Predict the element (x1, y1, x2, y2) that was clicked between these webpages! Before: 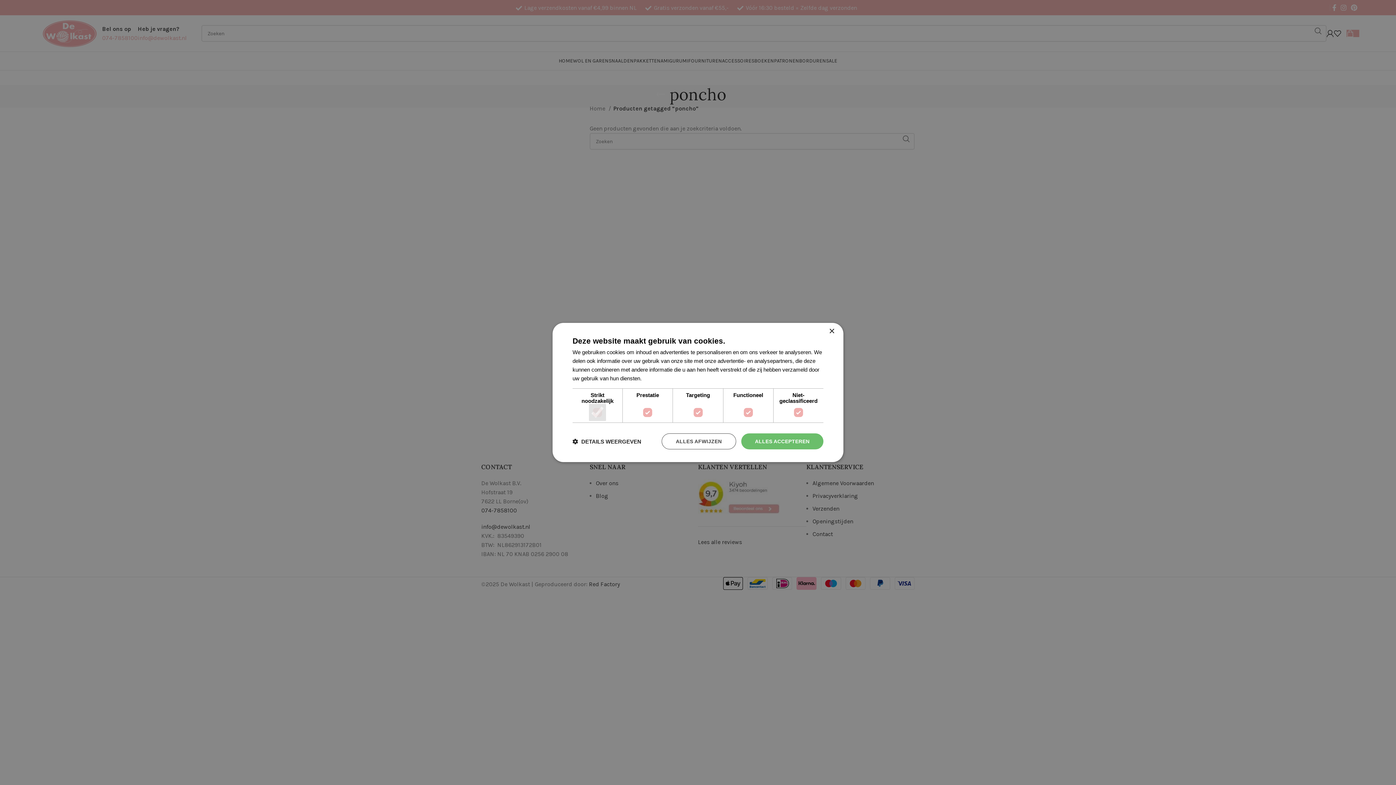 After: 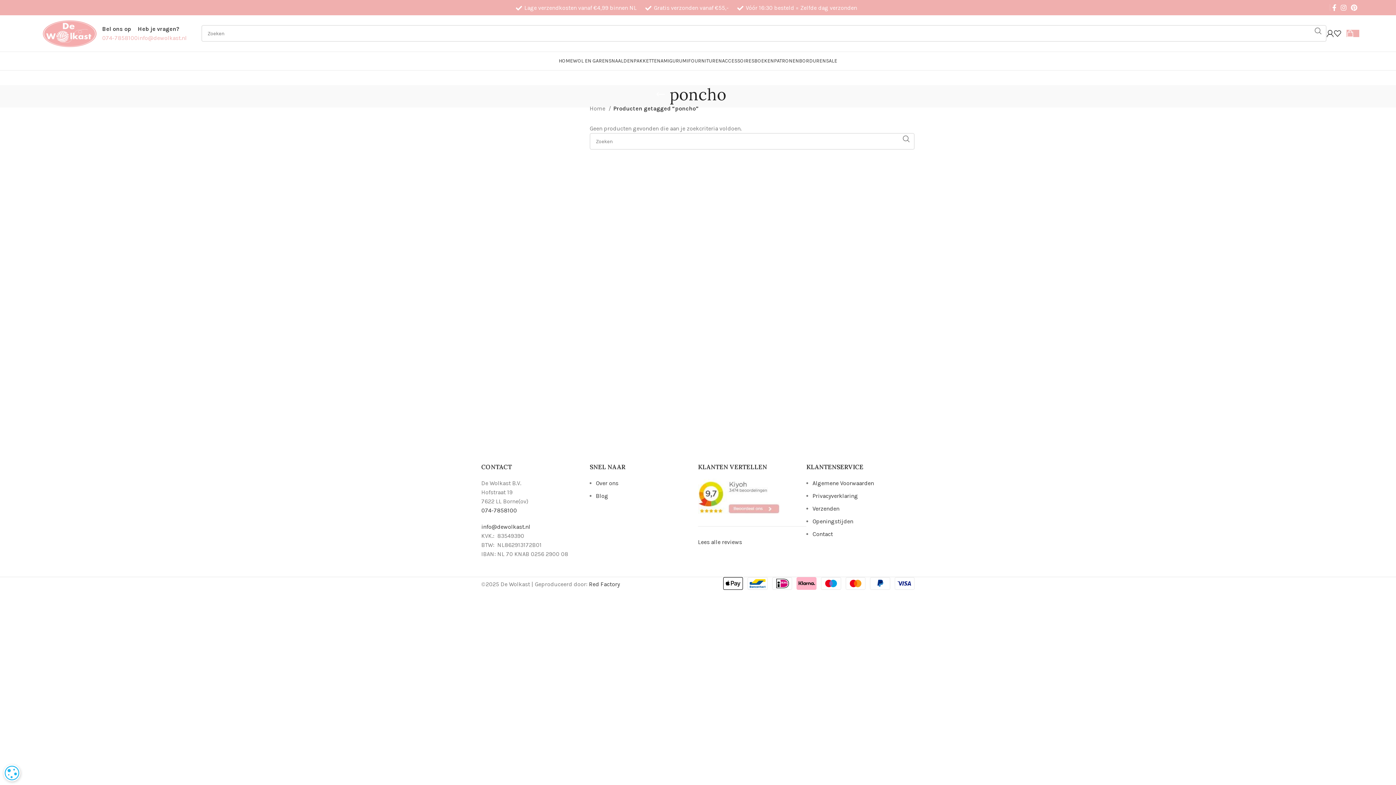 Action: bbox: (829, 328, 834, 334) label: Close